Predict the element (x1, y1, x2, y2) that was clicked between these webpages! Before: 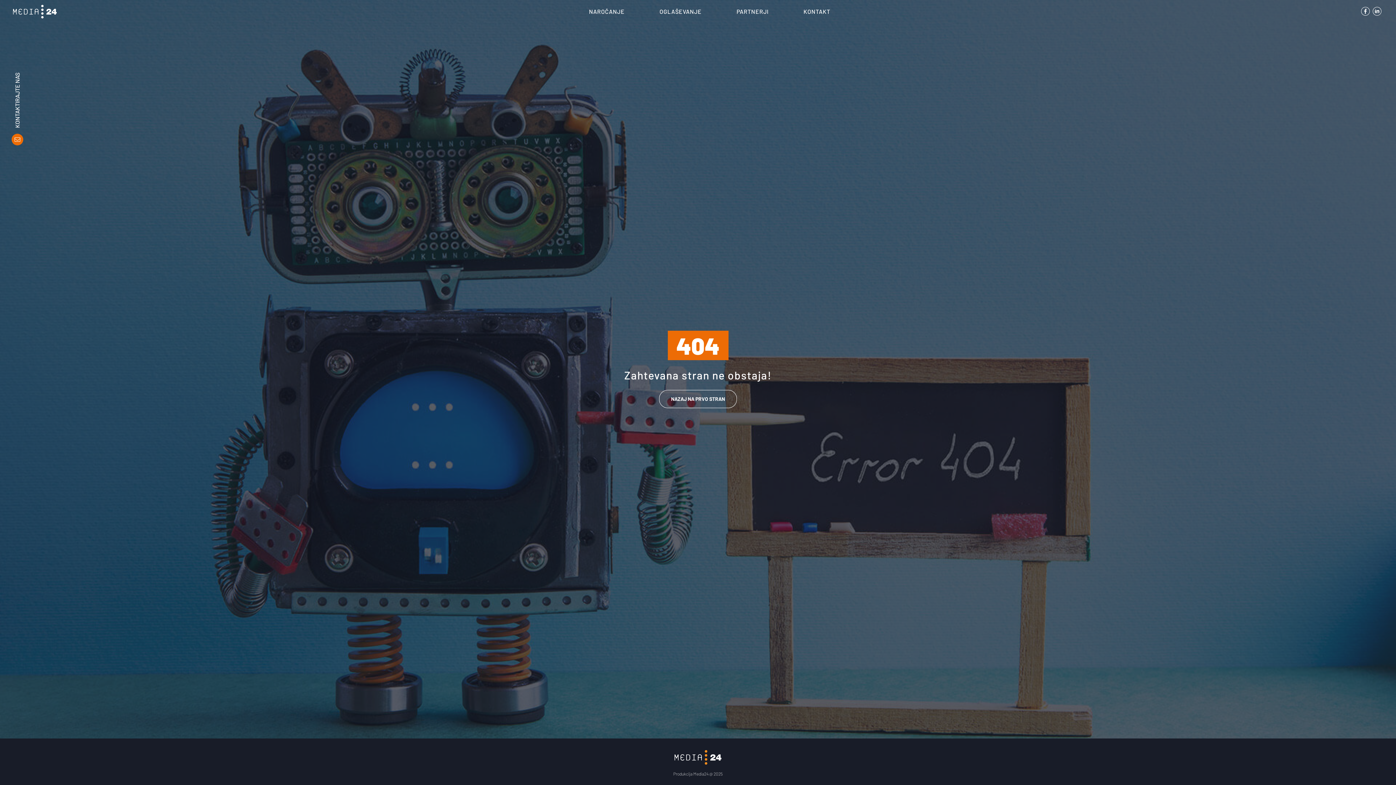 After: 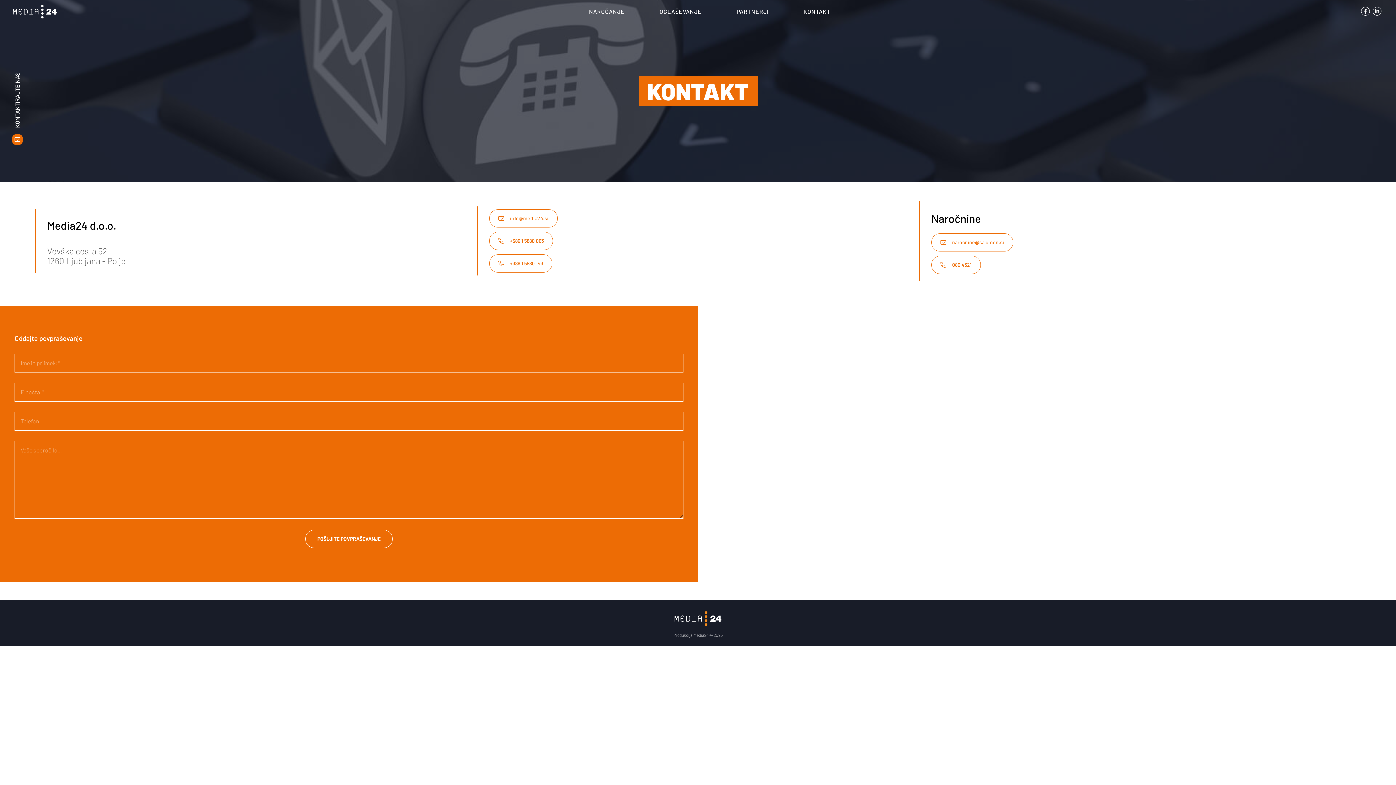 Action: bbox: (786, 0, 847, 23) label: KONTAKT